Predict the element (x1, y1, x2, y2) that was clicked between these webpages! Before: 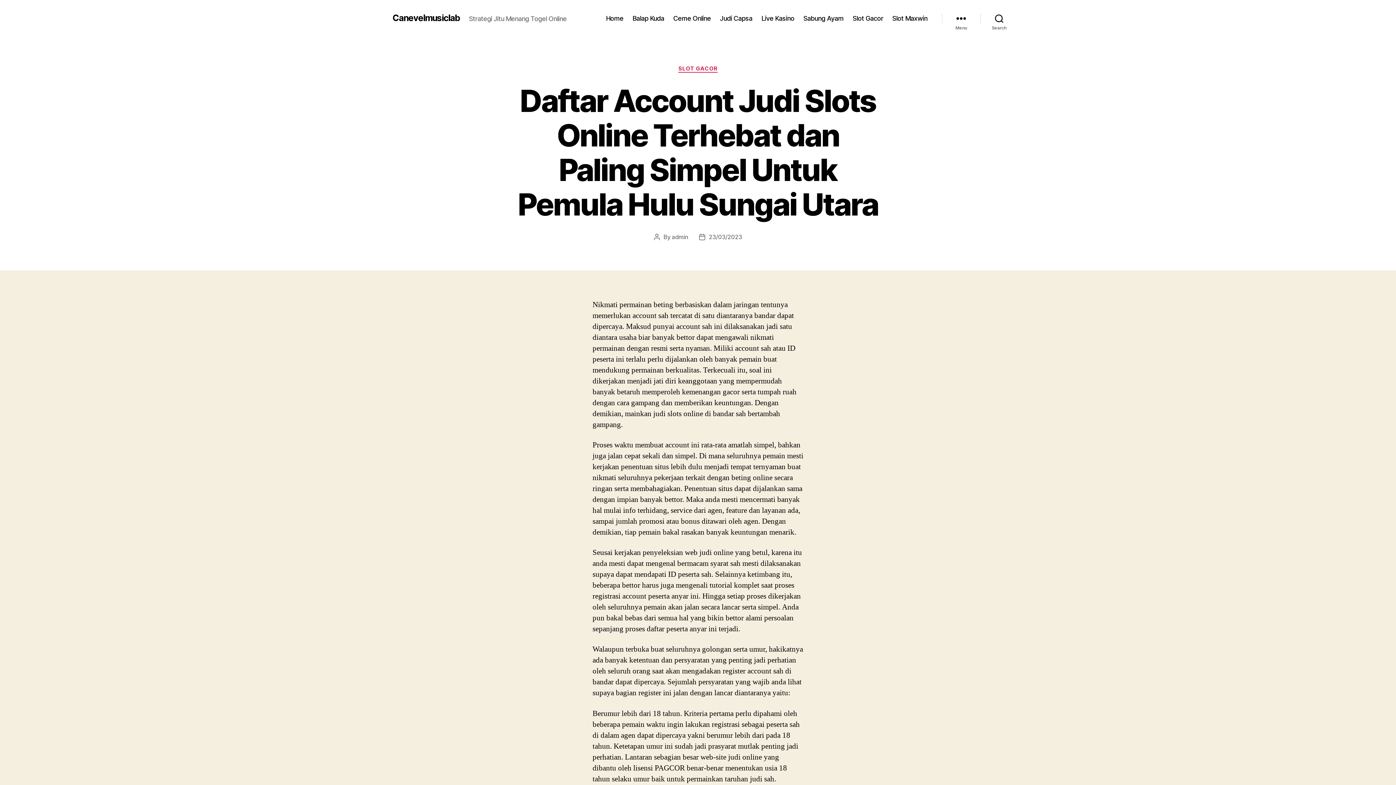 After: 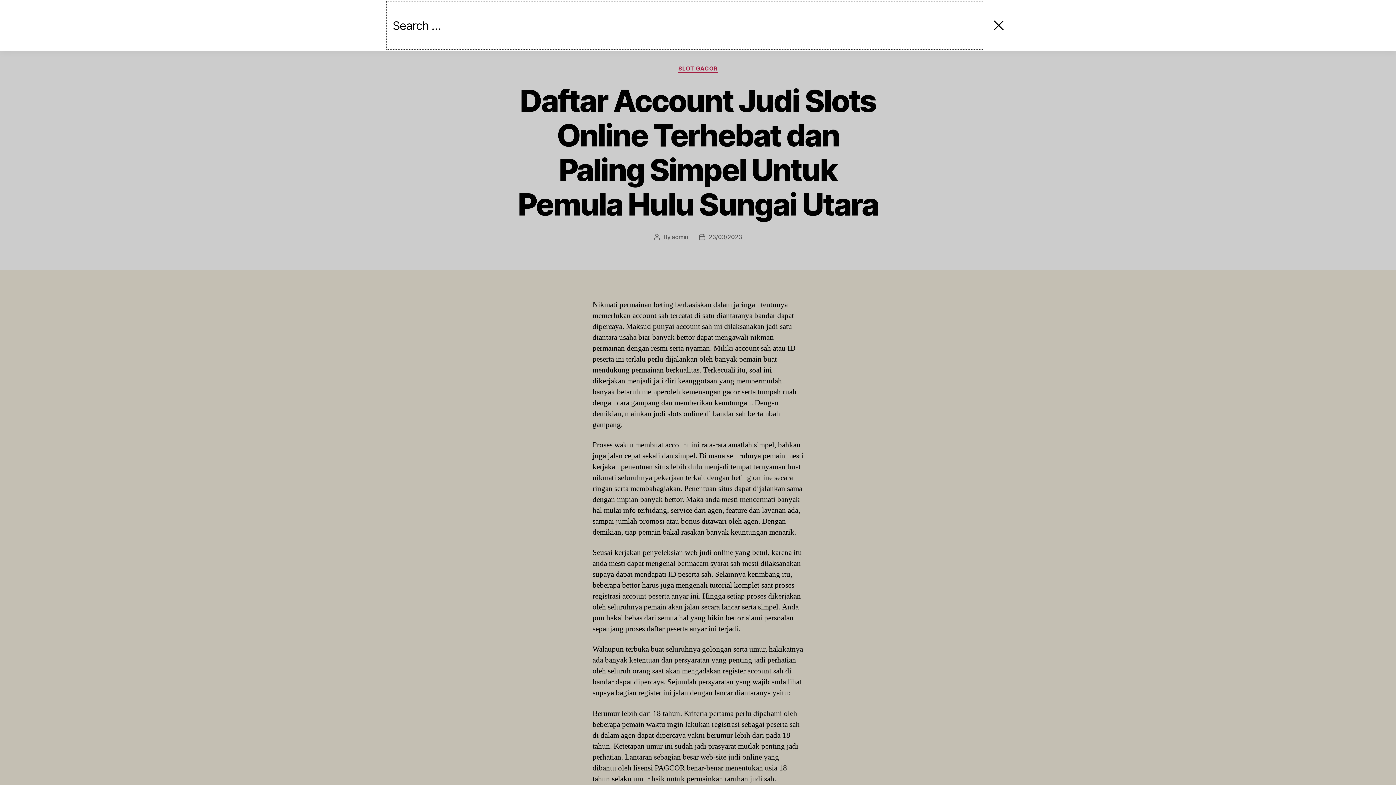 Action: bbox: (980, 10, 1018, 26) label: Search